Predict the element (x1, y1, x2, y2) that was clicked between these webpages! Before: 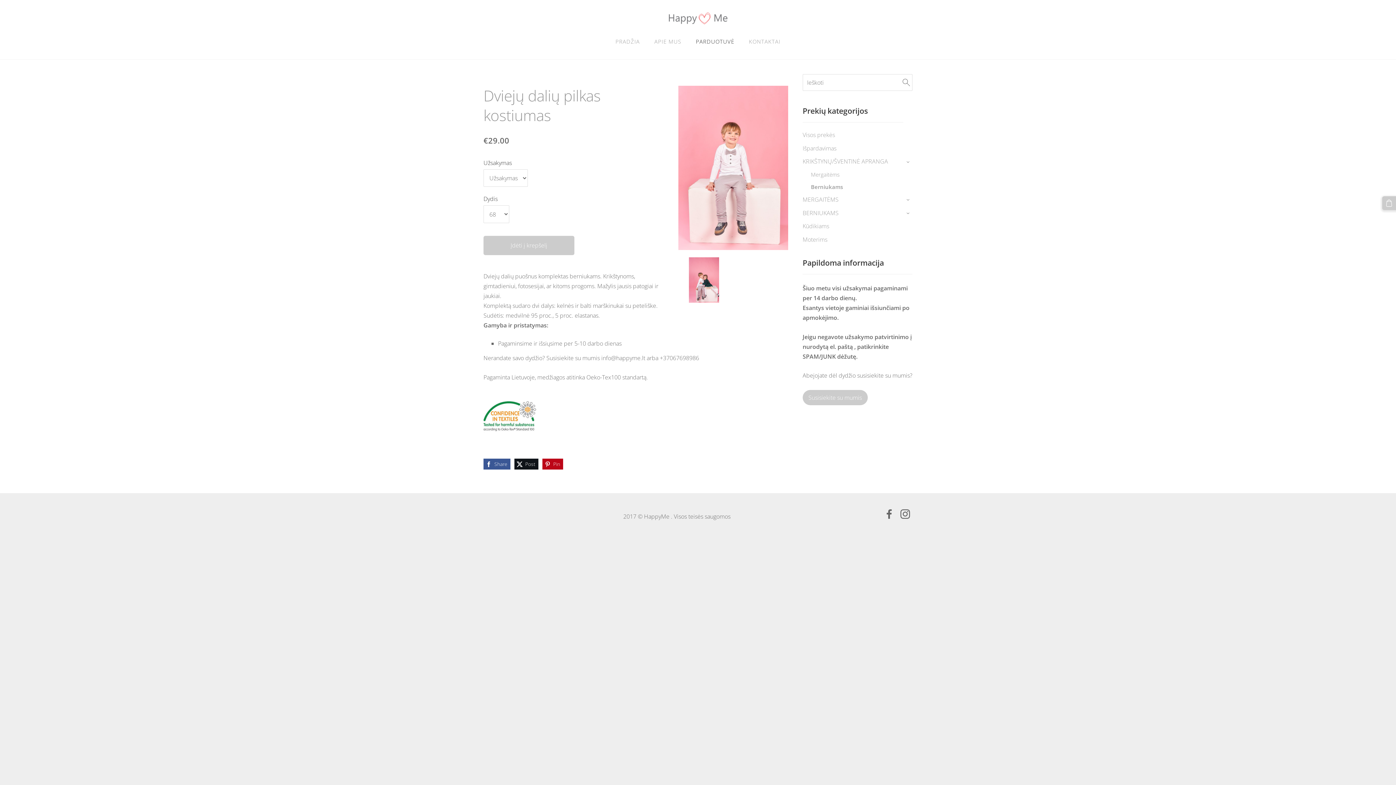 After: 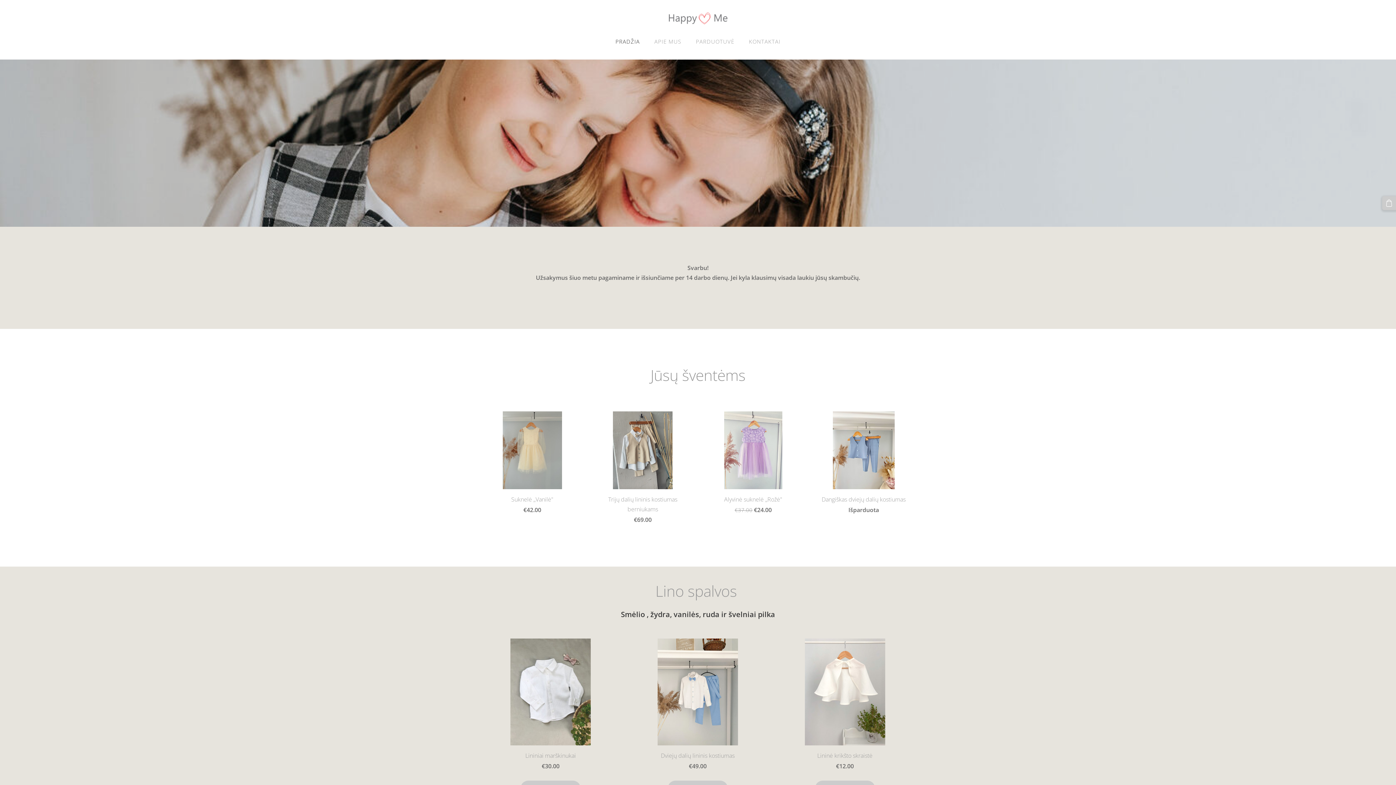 Action: bbox: (668, 12, 727, 24)